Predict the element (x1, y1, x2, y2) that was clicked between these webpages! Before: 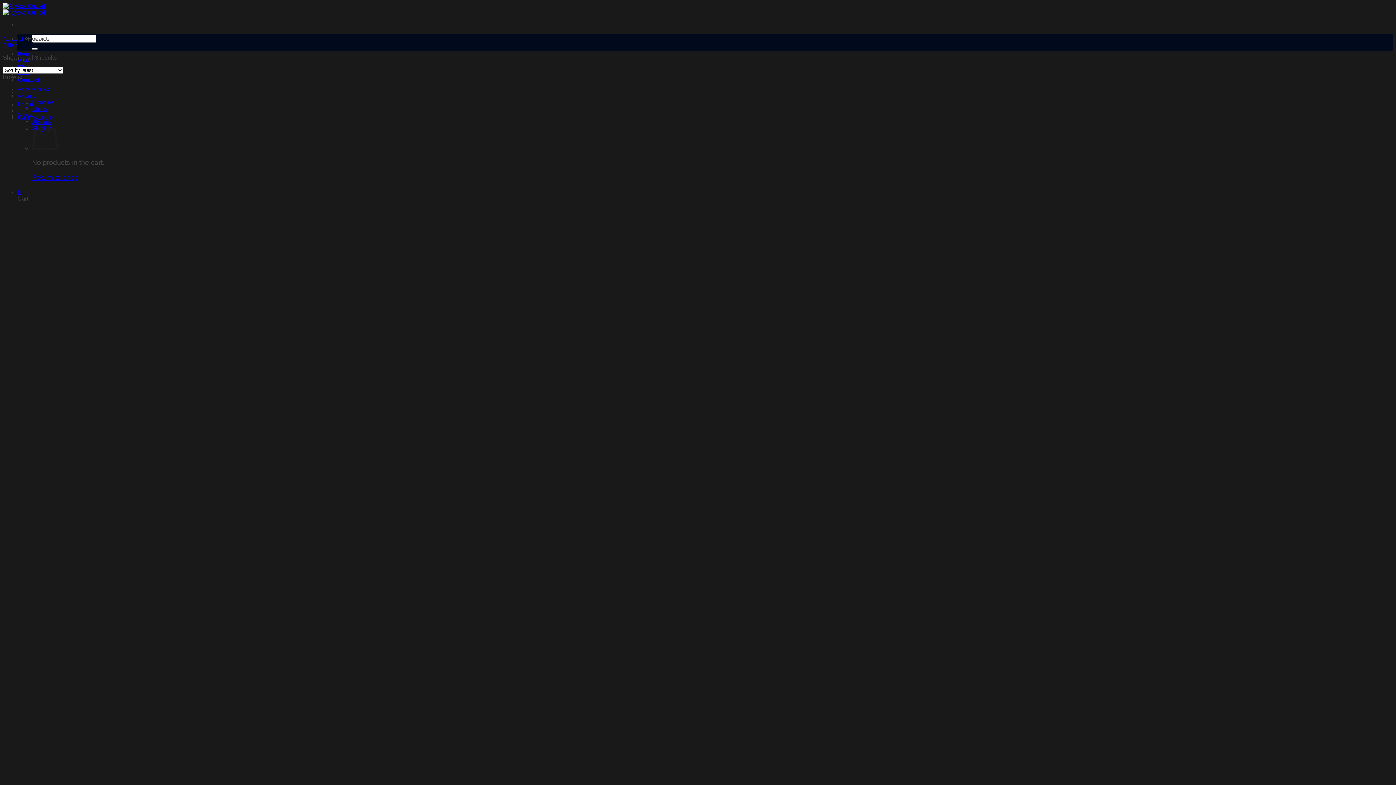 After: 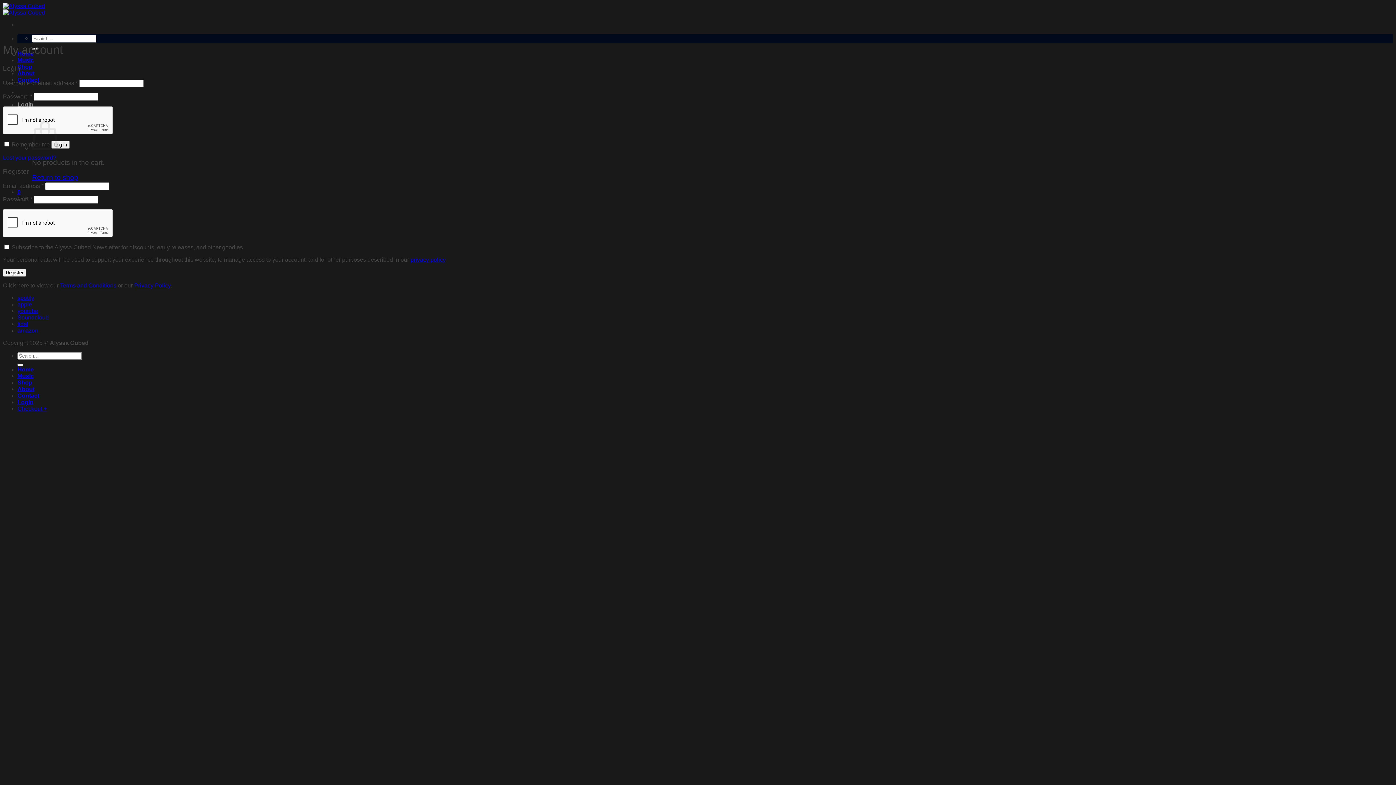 Action: label: Login bbox: (17, 101, 33, 107)